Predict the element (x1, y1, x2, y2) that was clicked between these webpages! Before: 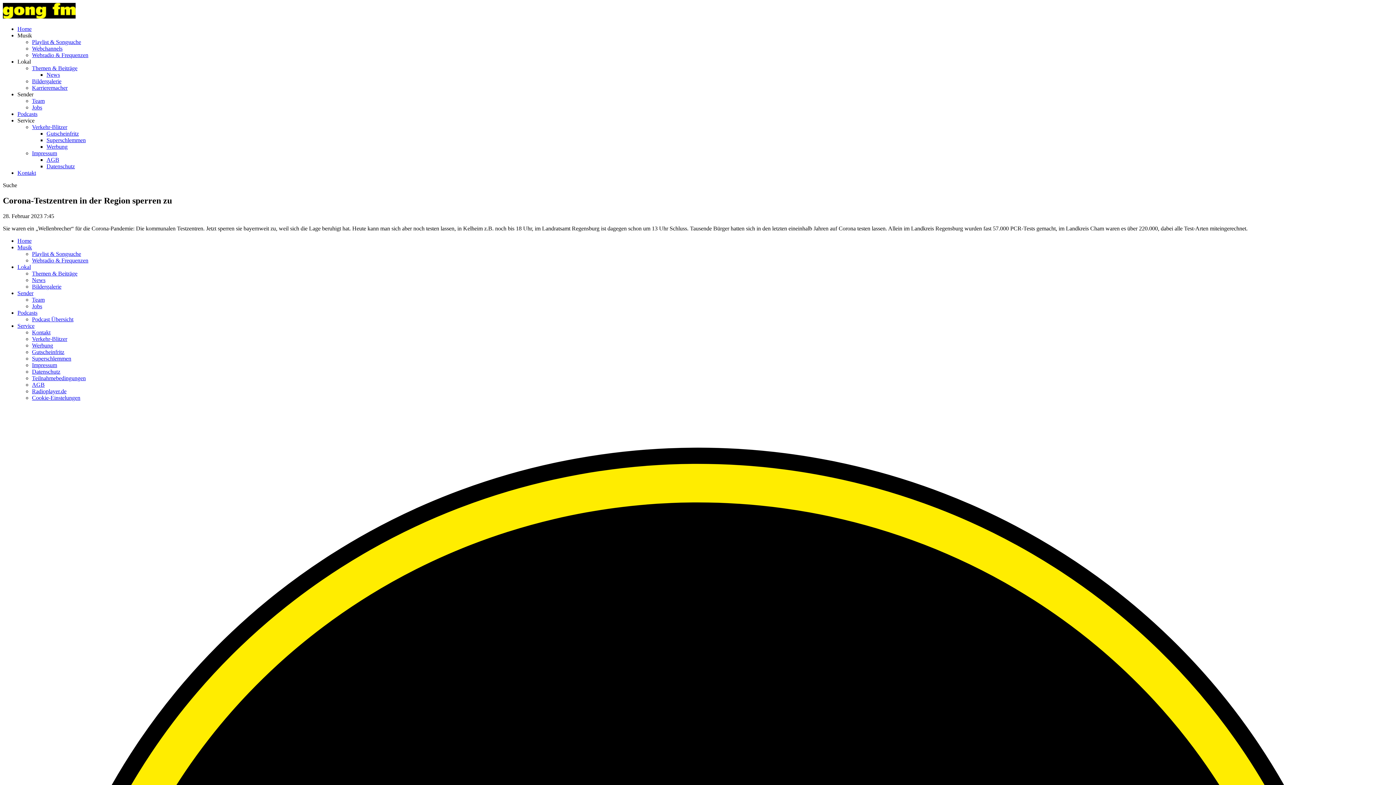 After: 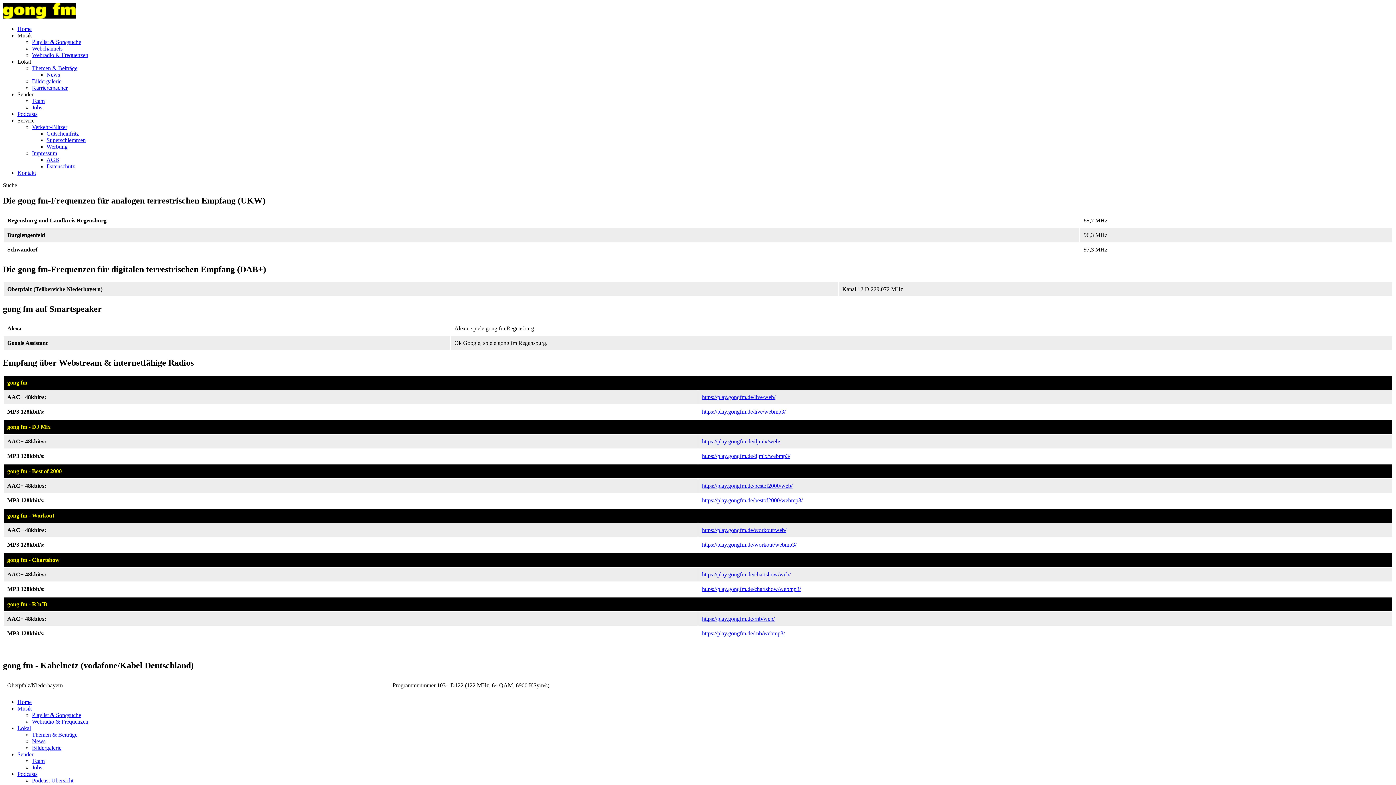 Action: bbox: (32, 52, 88, 58) label: Webradio & Frequenzen